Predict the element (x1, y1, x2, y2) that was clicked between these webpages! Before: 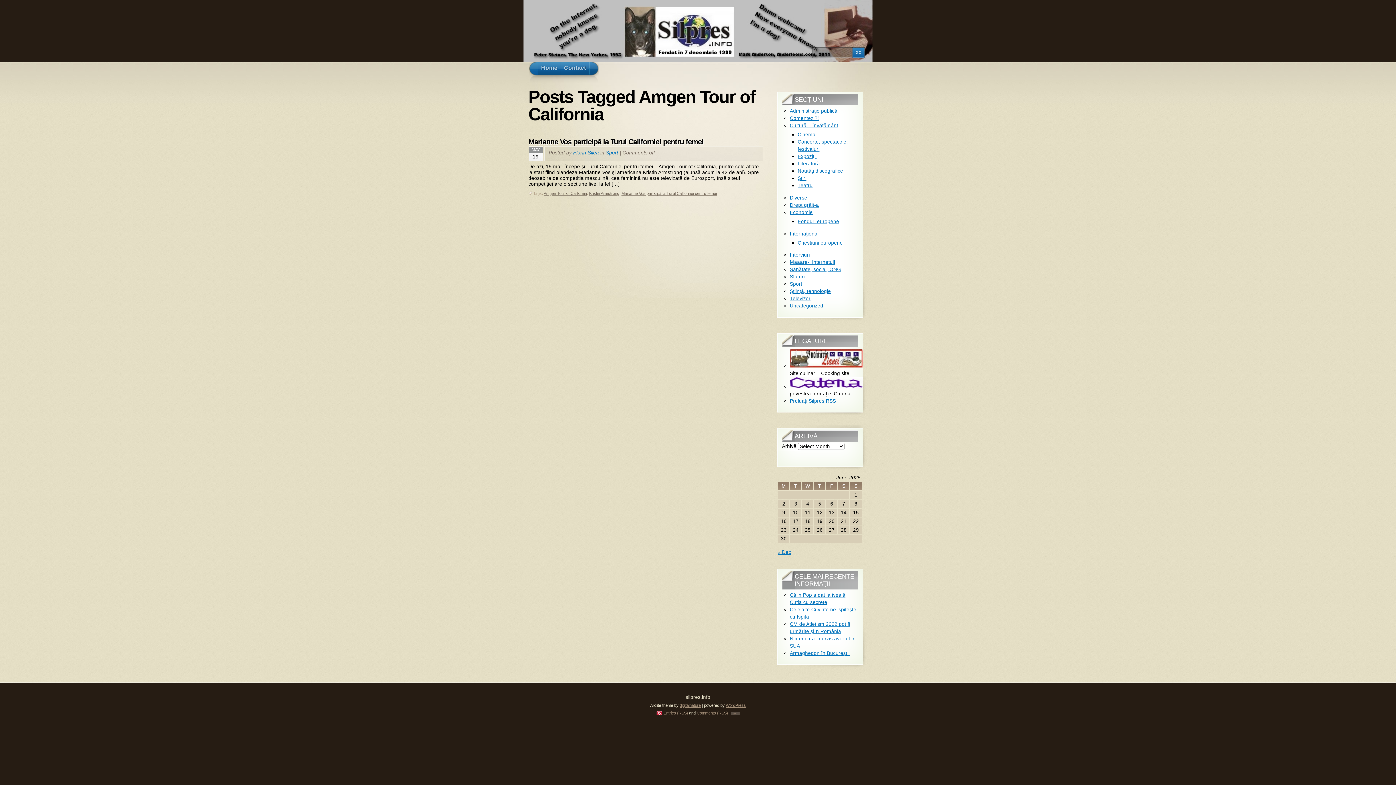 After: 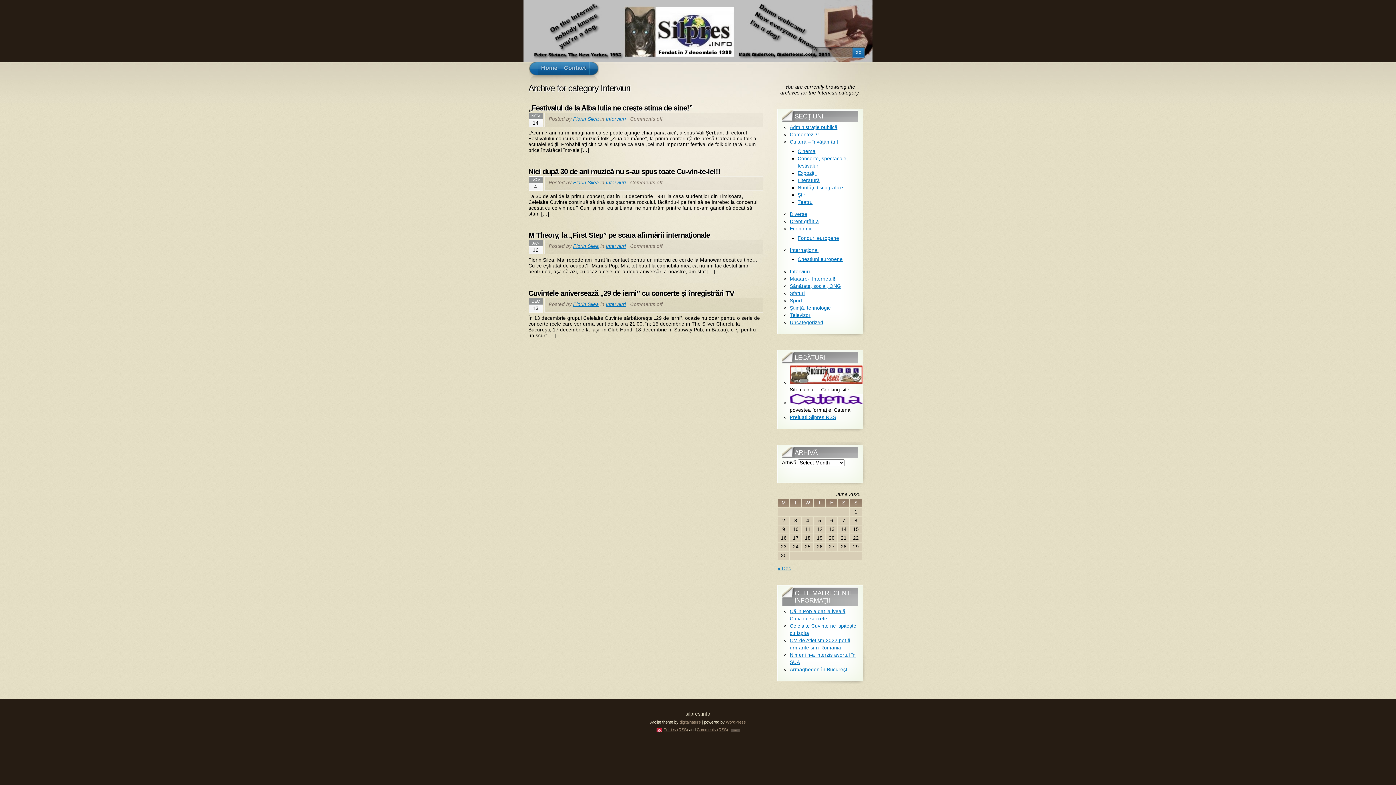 Action: bbox: (790, 252, 810, 257) label: Interviuri